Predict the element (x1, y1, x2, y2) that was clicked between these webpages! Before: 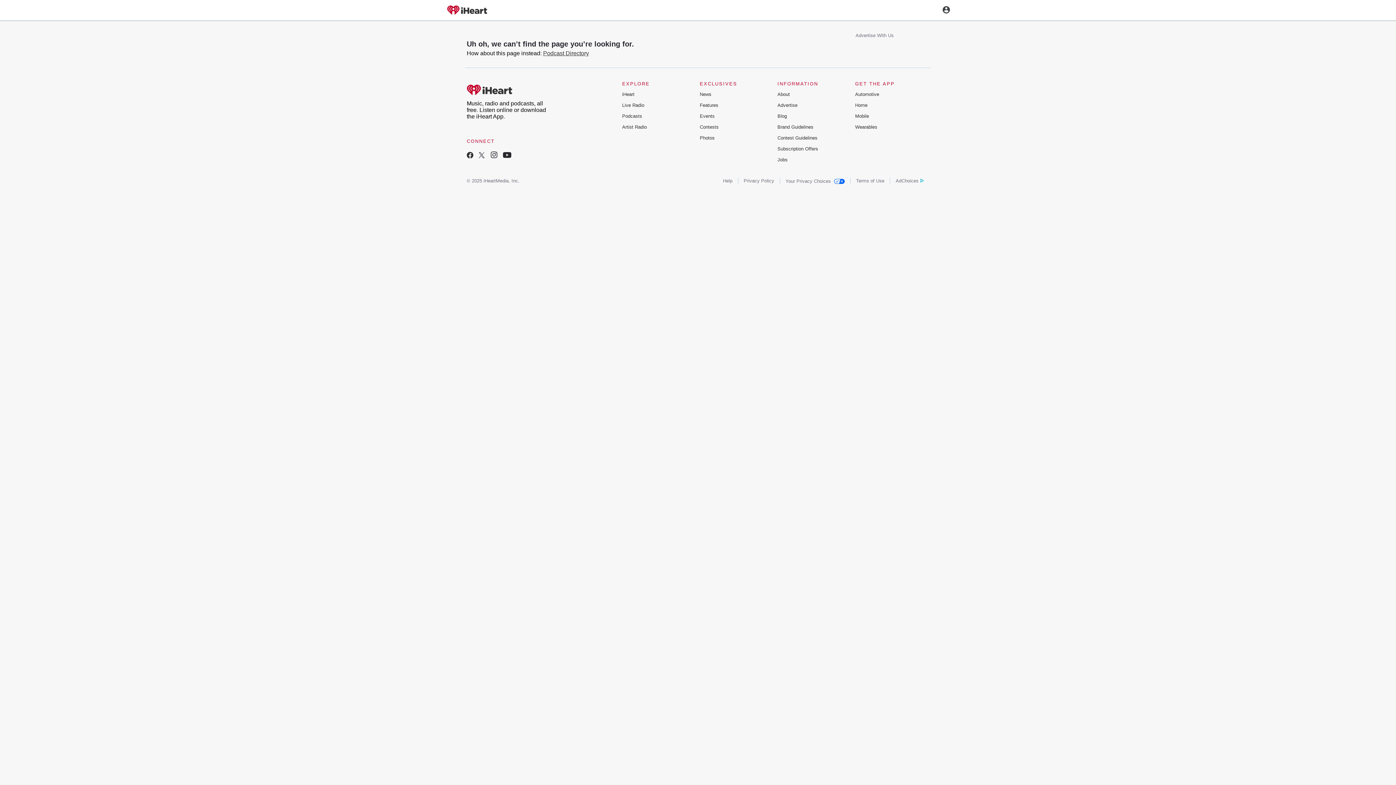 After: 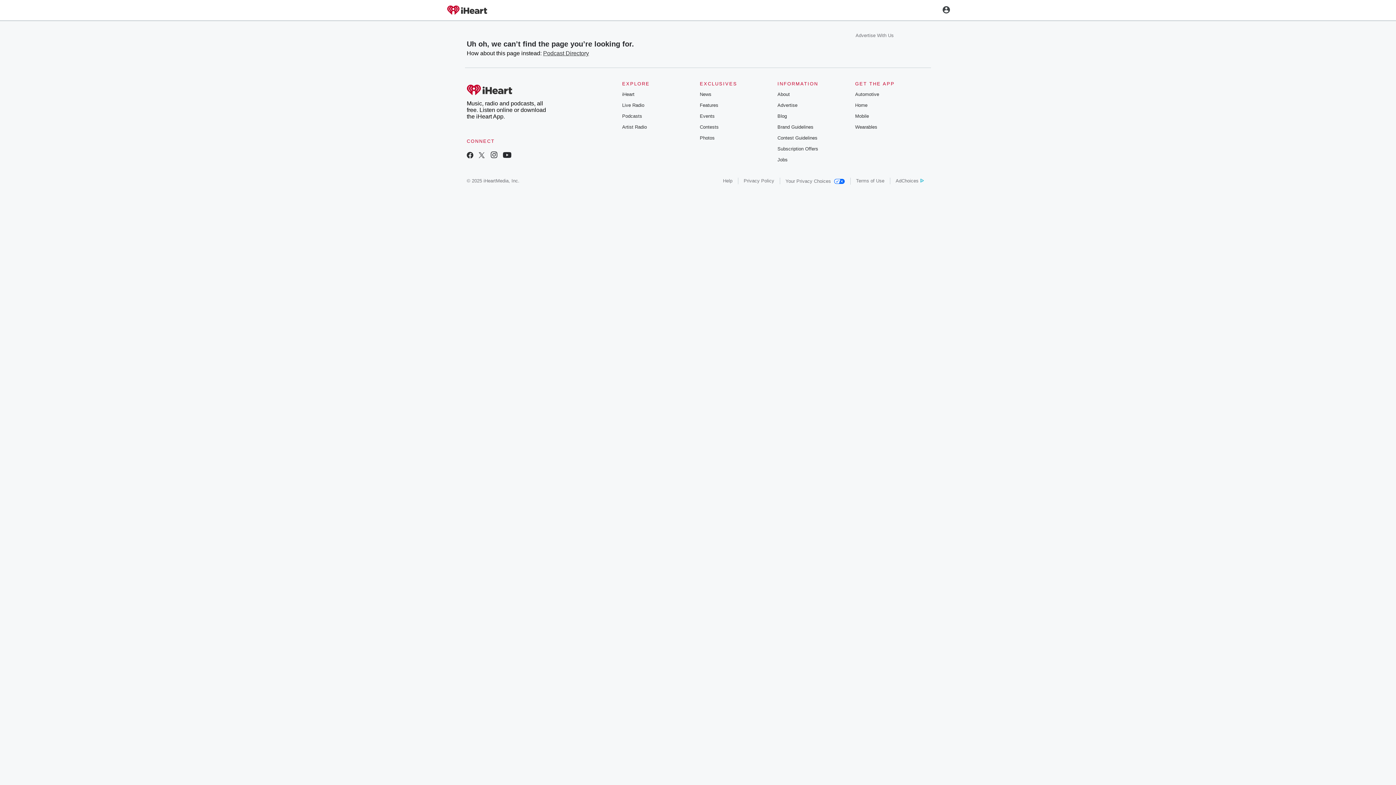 Action: label: Photos bbox: (699, 135, 714, 140)